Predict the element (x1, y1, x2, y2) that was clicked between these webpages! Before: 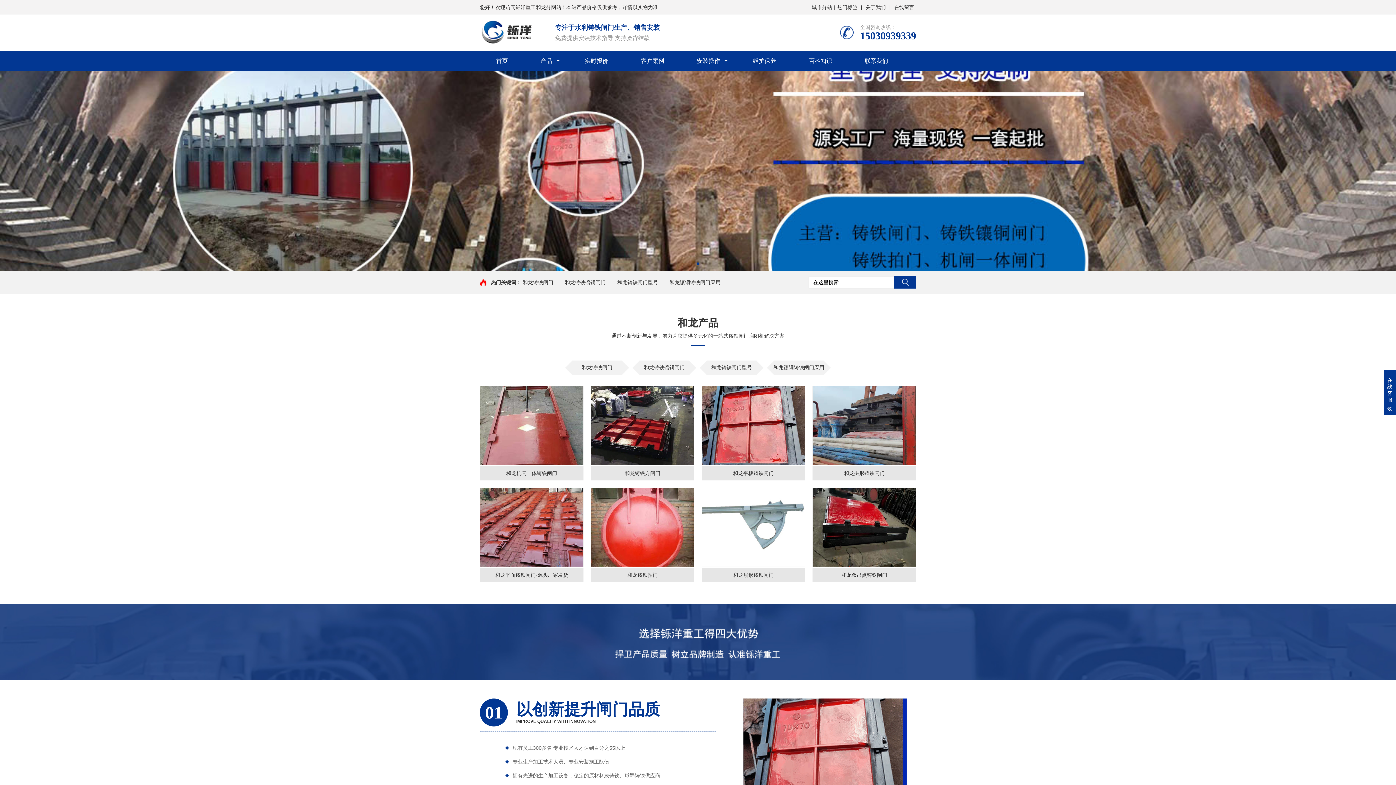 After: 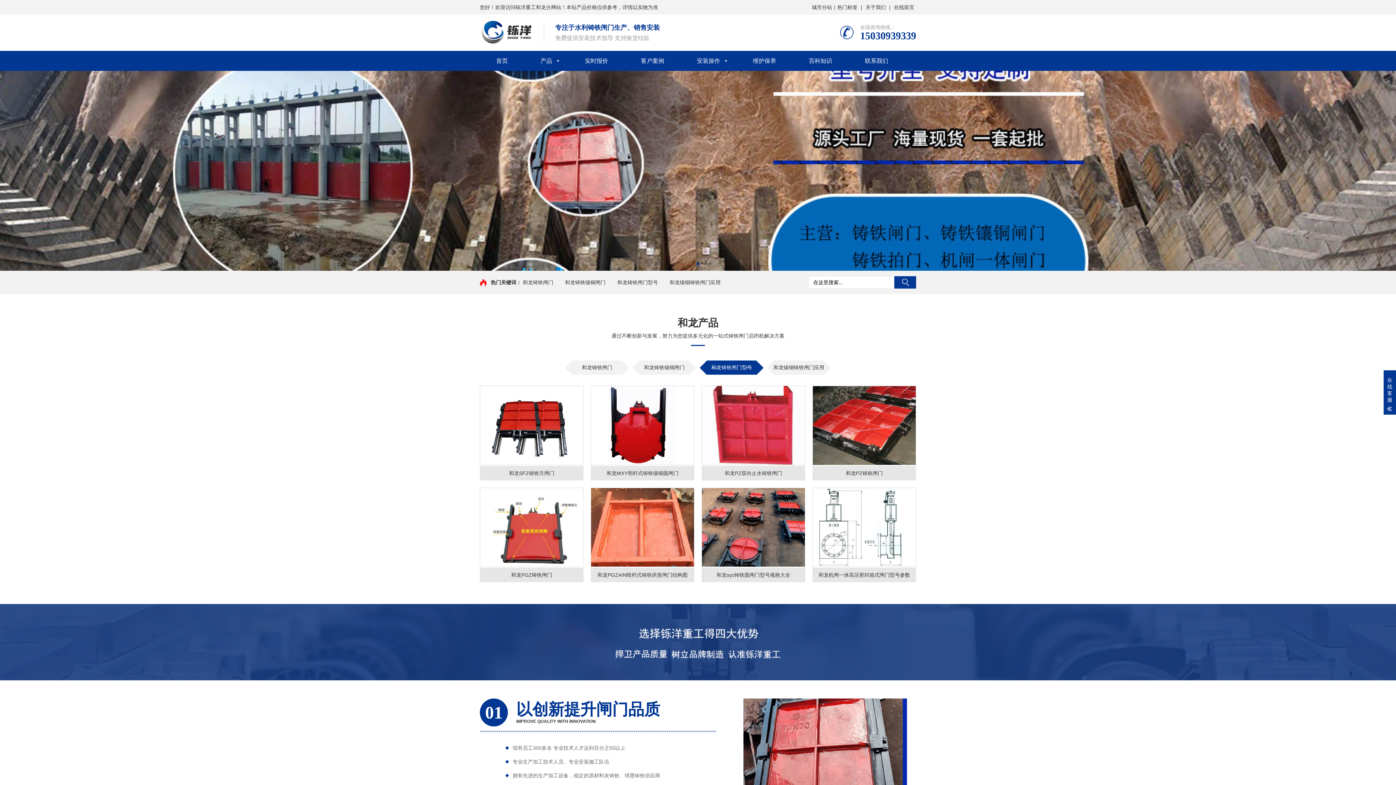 Action: label: 和龙铸铁闸门型号 bbox: (700, 360, 763, 374)